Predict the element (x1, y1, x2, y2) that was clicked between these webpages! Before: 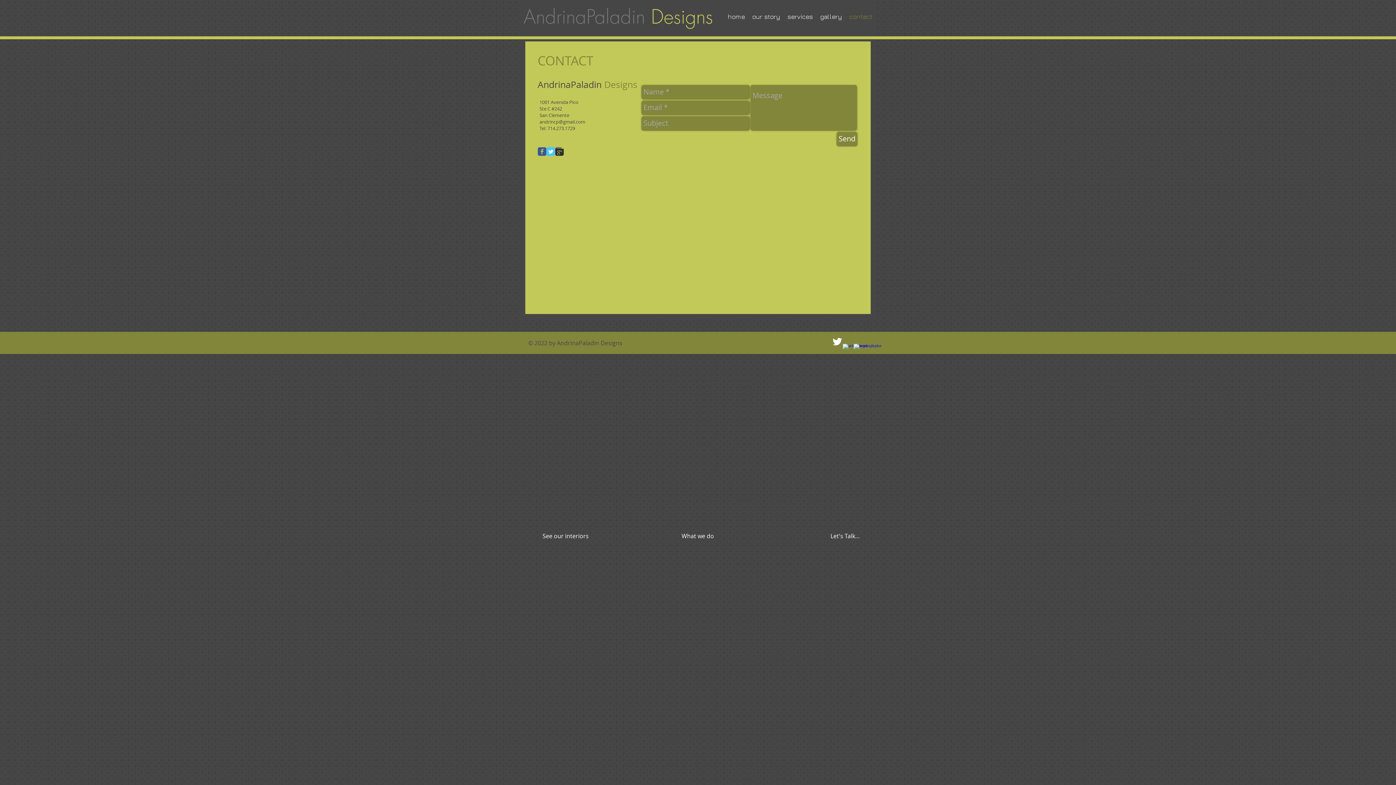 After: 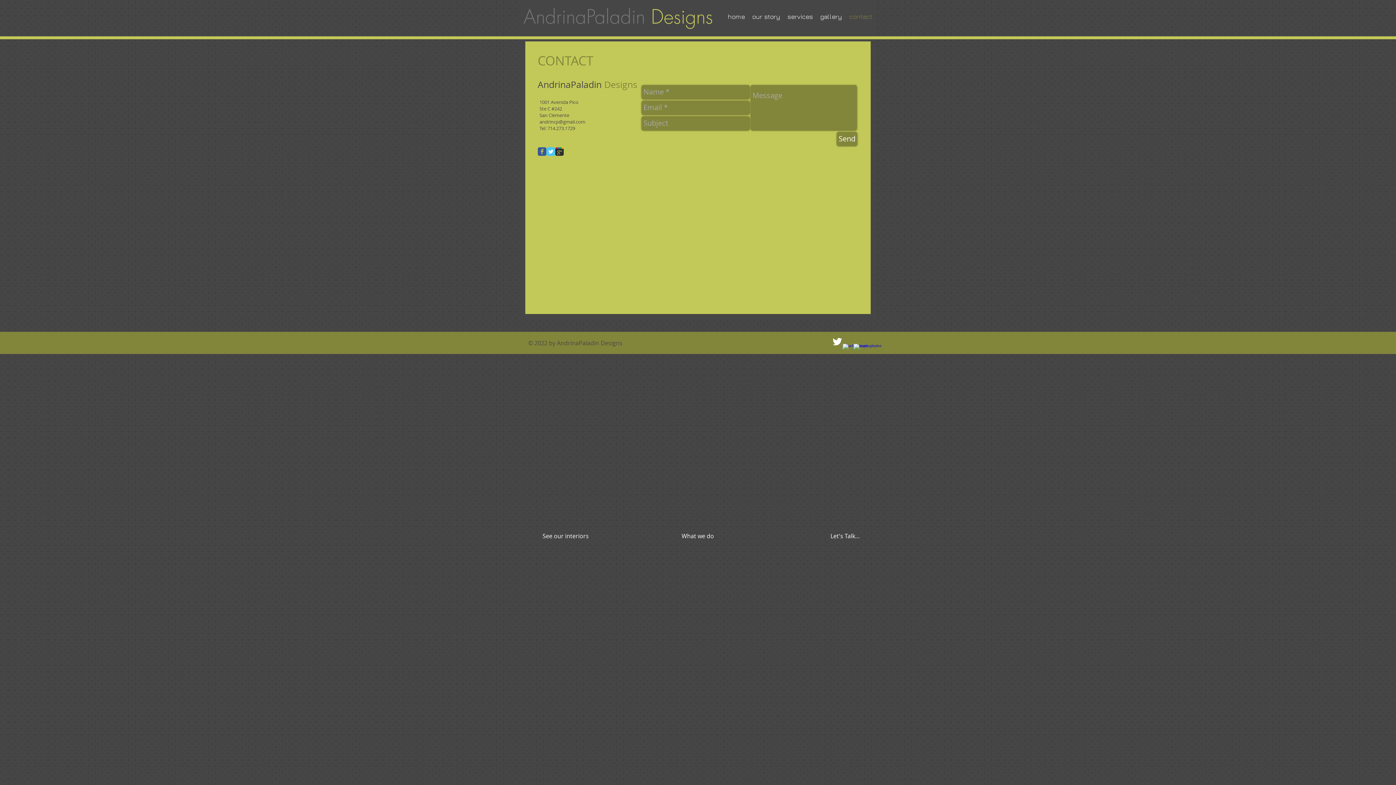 Action: label: Twitter Clean bbox: (832, 336, 842, 347)